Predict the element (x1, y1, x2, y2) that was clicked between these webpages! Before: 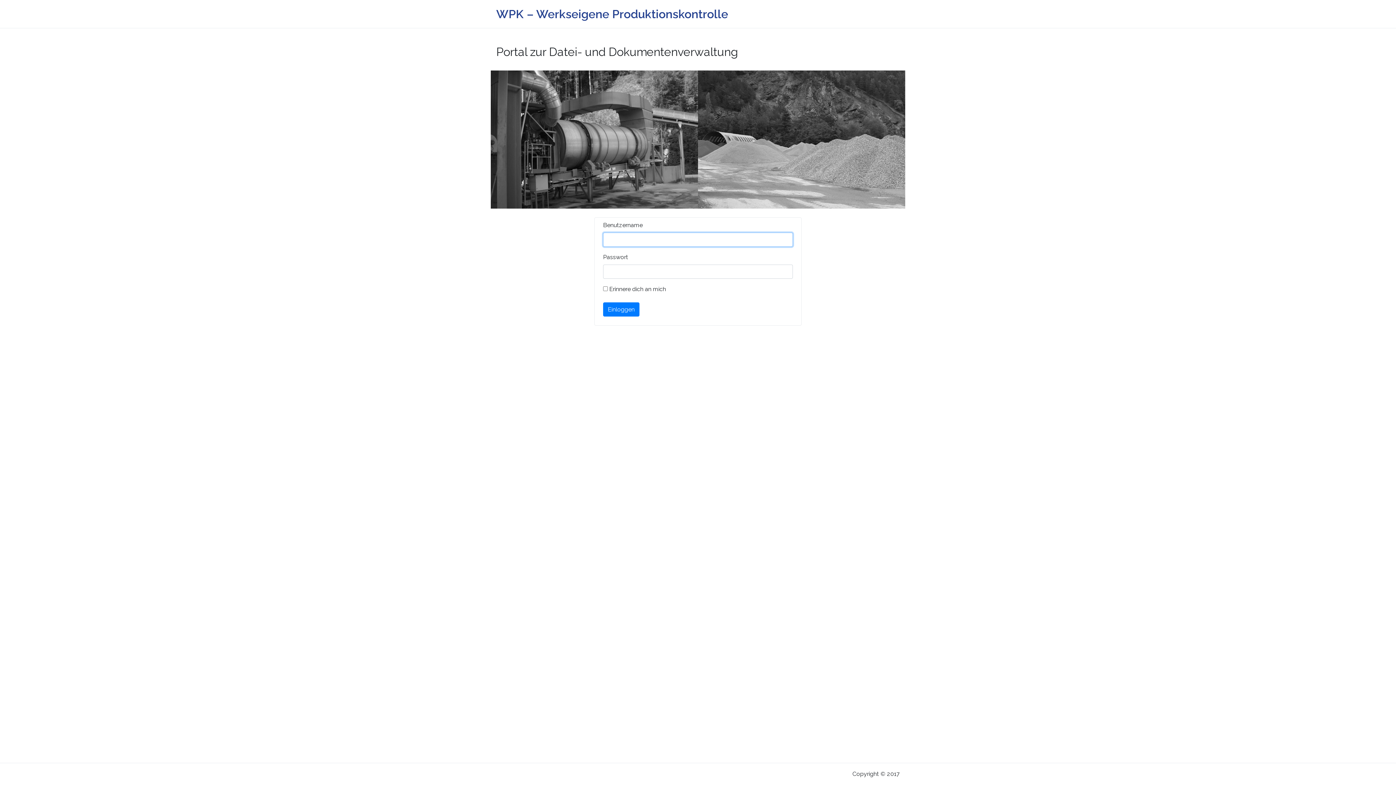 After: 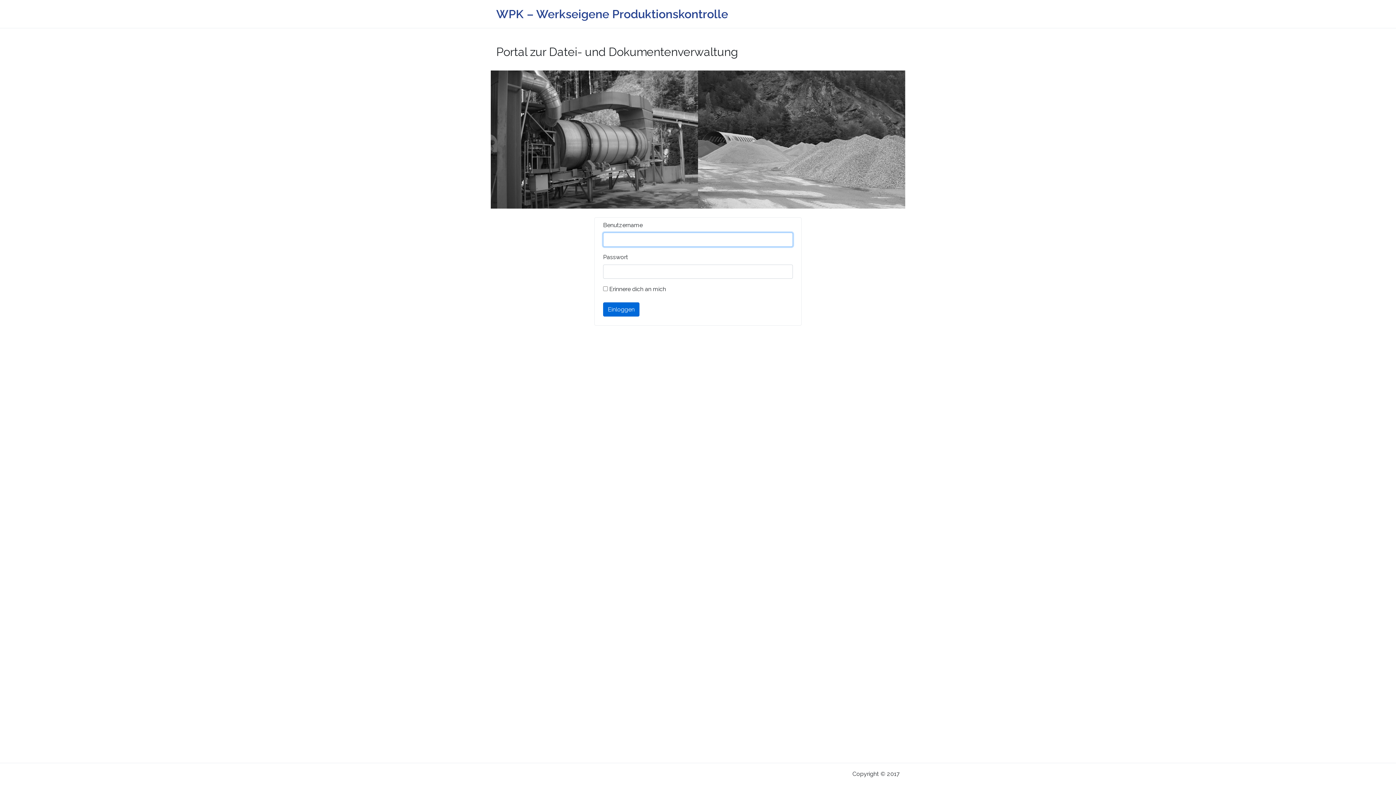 Action: label: Einloggen bbox: (603, 302, 639, 316)